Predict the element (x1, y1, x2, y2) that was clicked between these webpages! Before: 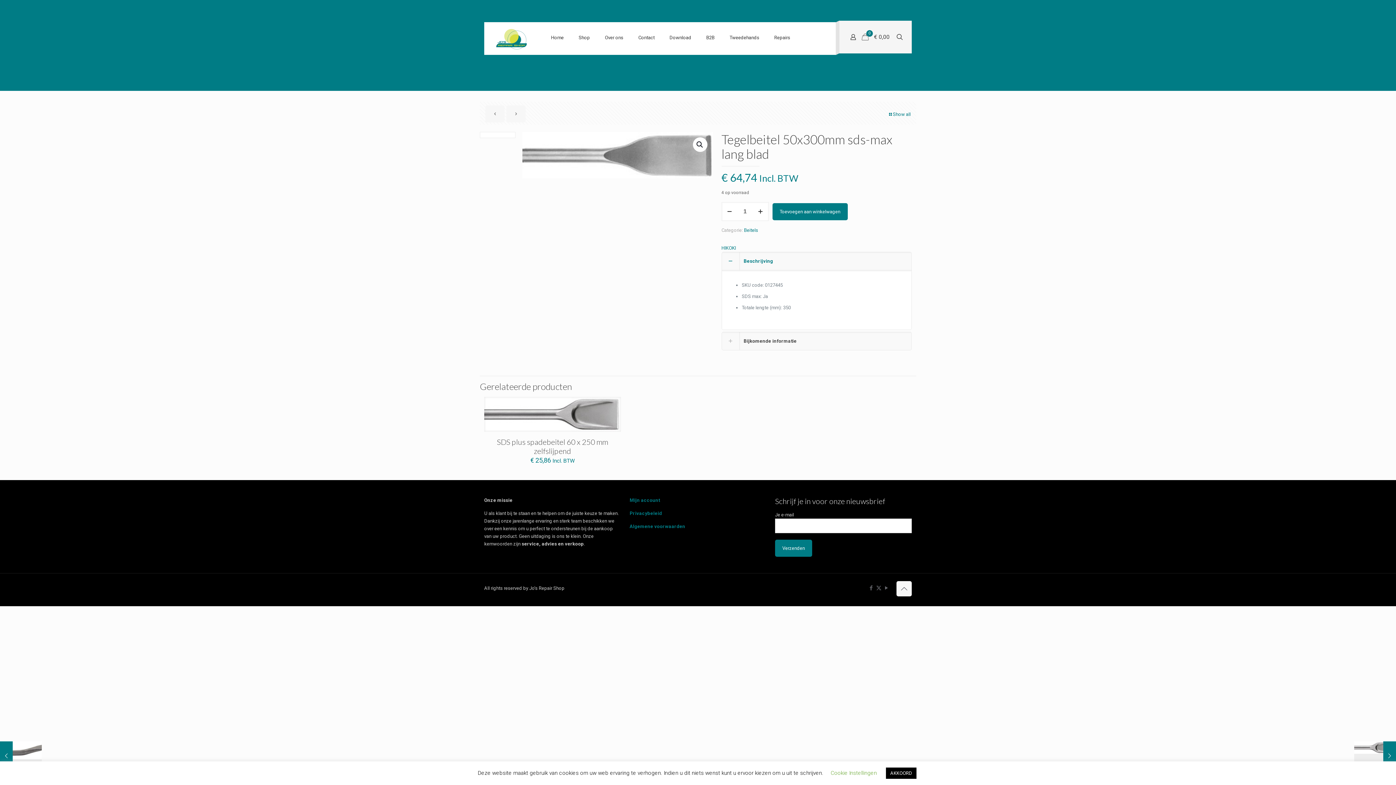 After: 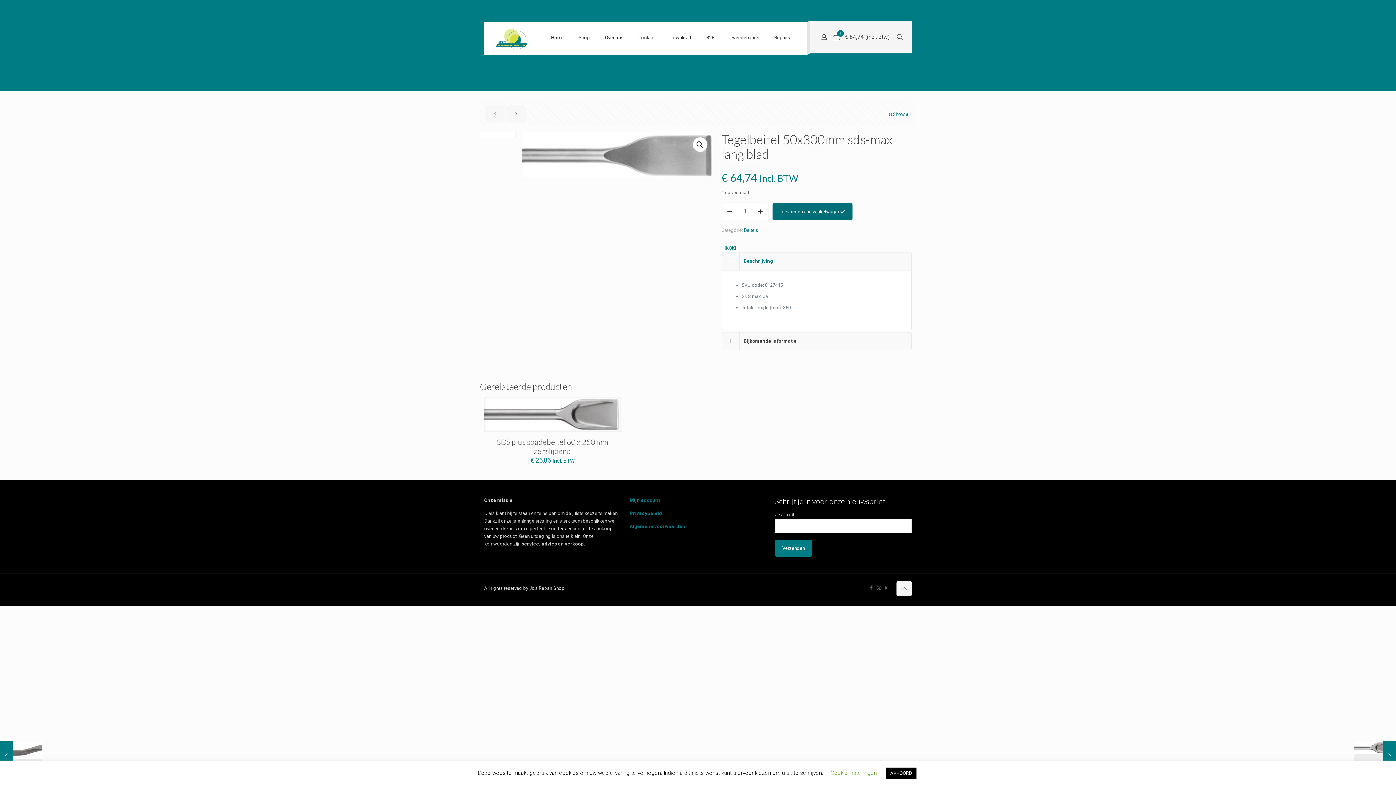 Action: label: Toevoegen aan winkelwagen bbox: (772, 203, 847, 220)